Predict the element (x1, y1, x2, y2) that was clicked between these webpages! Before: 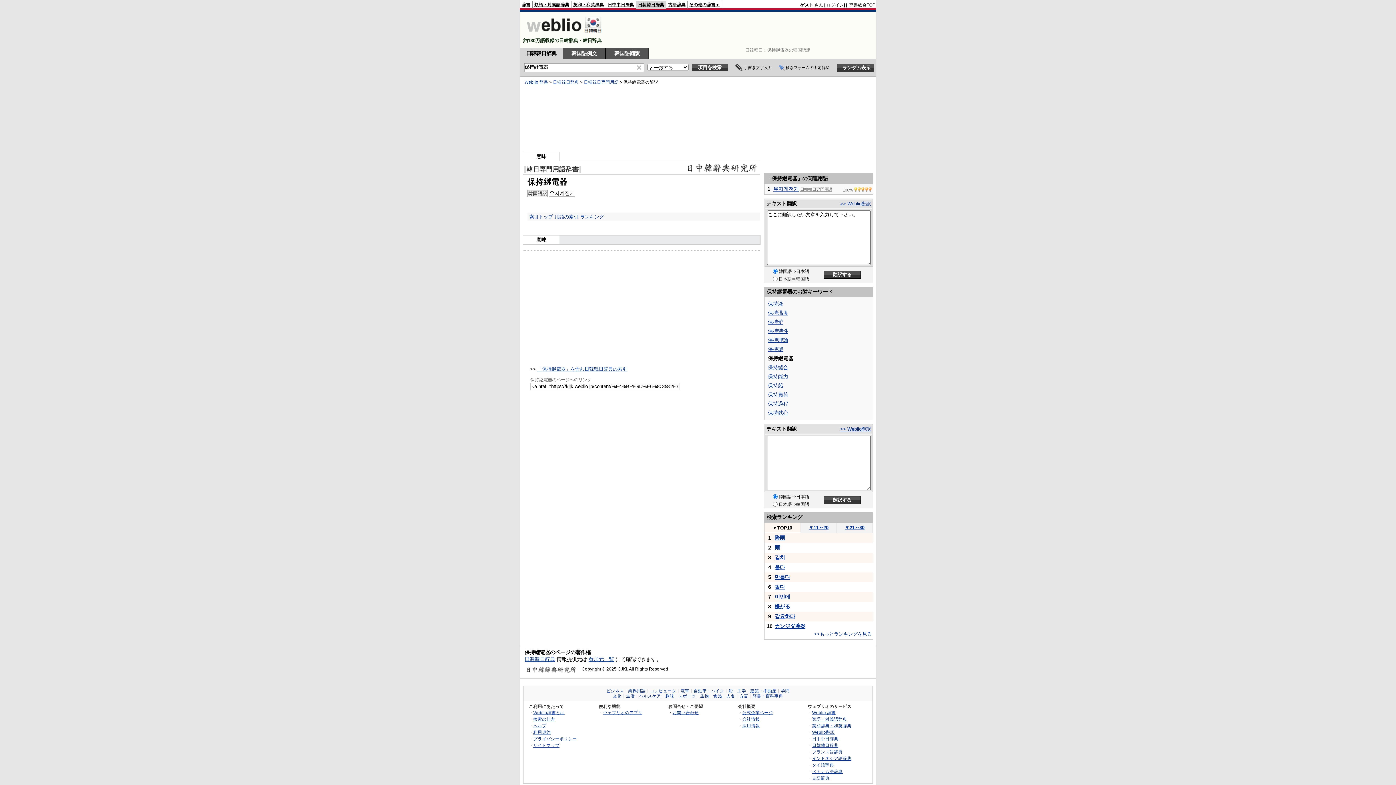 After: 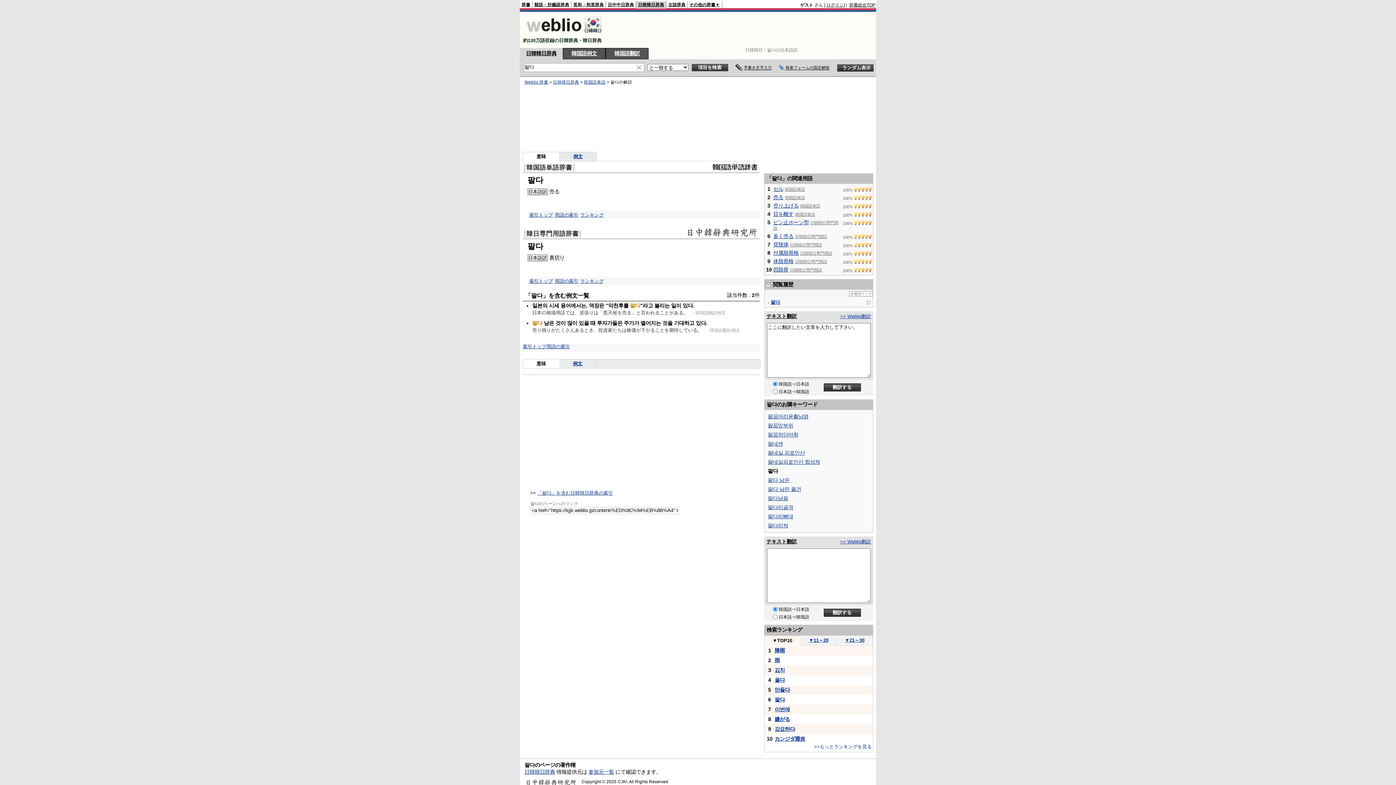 Action: bbox: (774, 584, 785, 590) label: 팔다